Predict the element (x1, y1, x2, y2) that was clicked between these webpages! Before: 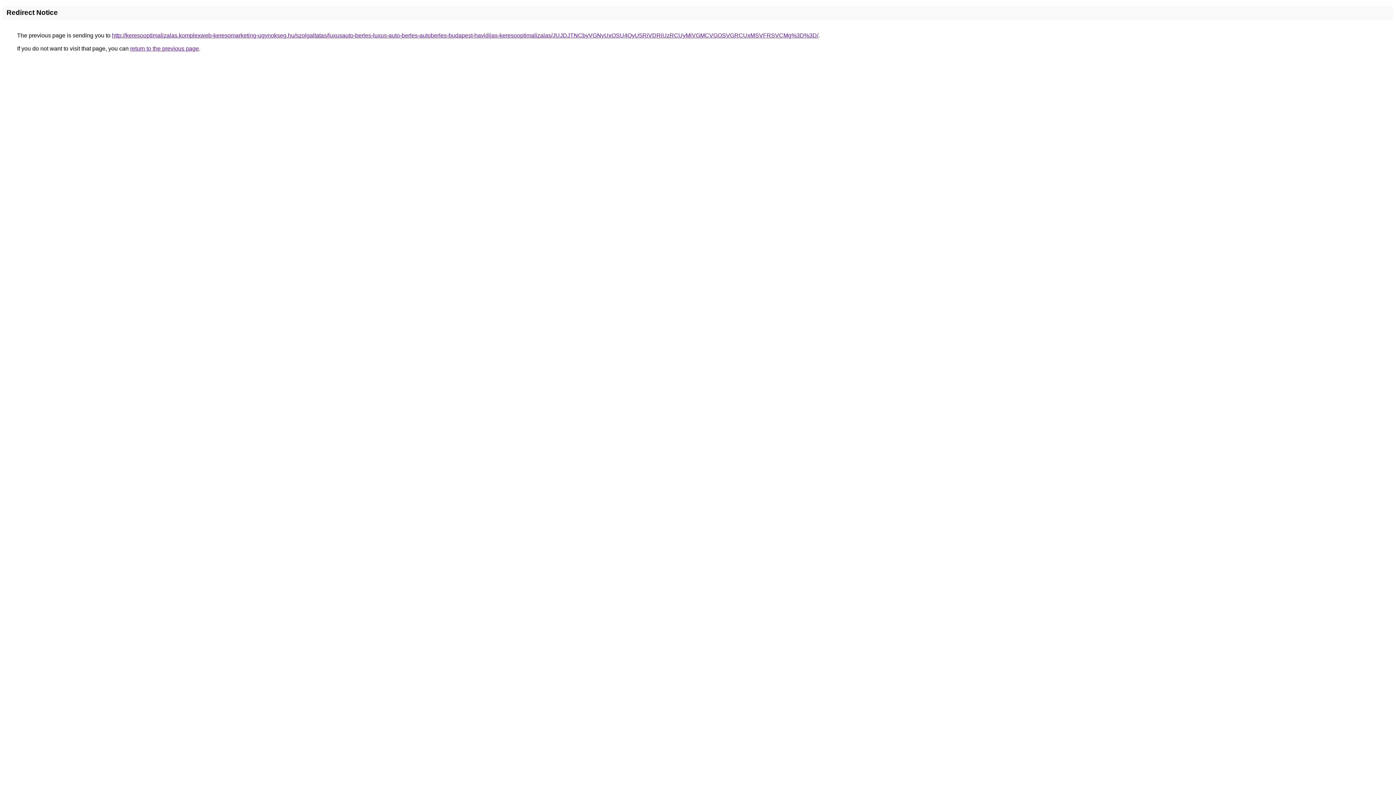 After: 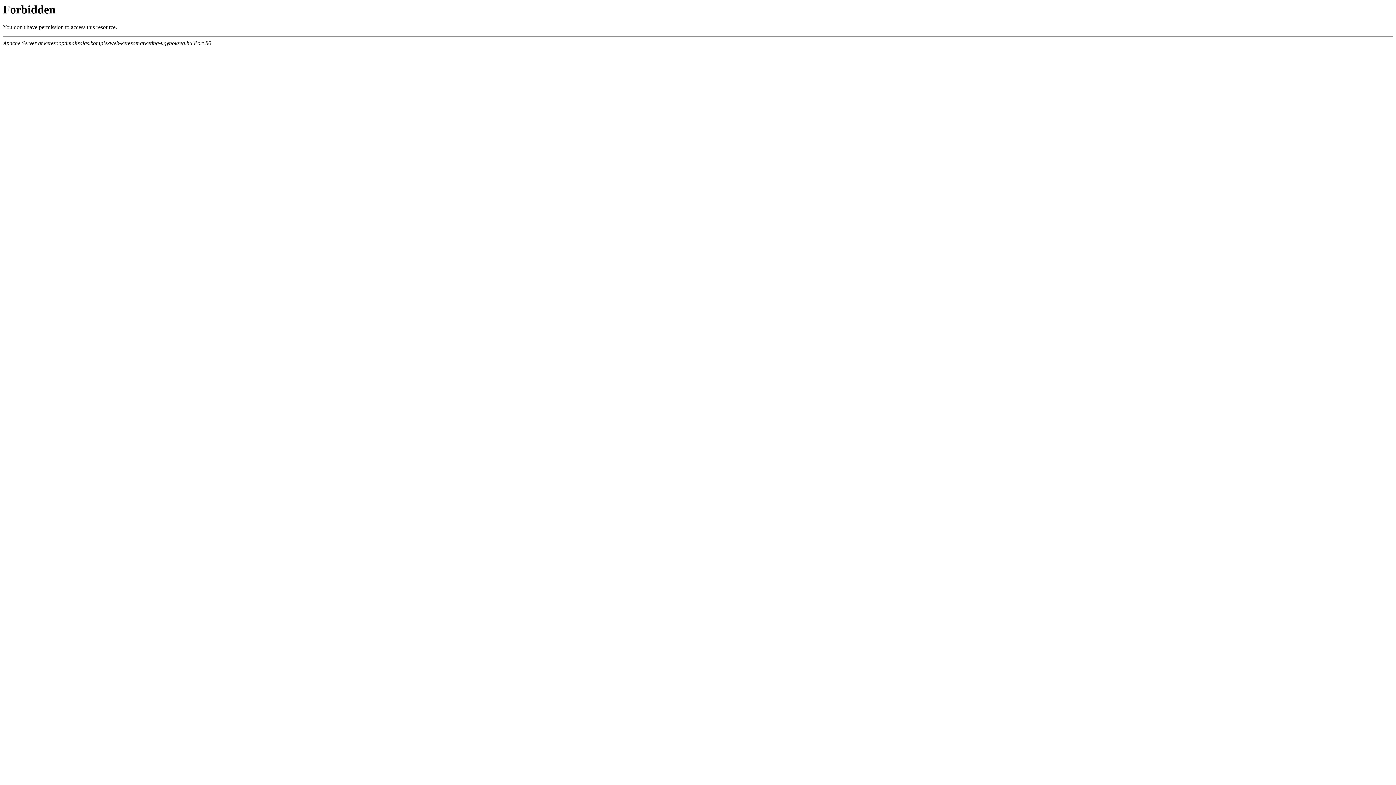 Action: label: http://keresooptimalizalas.komplexweb-keresomarketing-ugynokseg.hu/szolgaltatas/luxusauto-berles-luxus-auto-berles-autoberles-budapest-havidijas-keresooptimalizalas/JUJDJTNCbyVGNyUxOSU4QyU5RiVDRiUzRCUyMiVGMCVGOSVGRCUxMSVFRSVCMg%3D%3D/ bbox: (112, 32, 818, 38)